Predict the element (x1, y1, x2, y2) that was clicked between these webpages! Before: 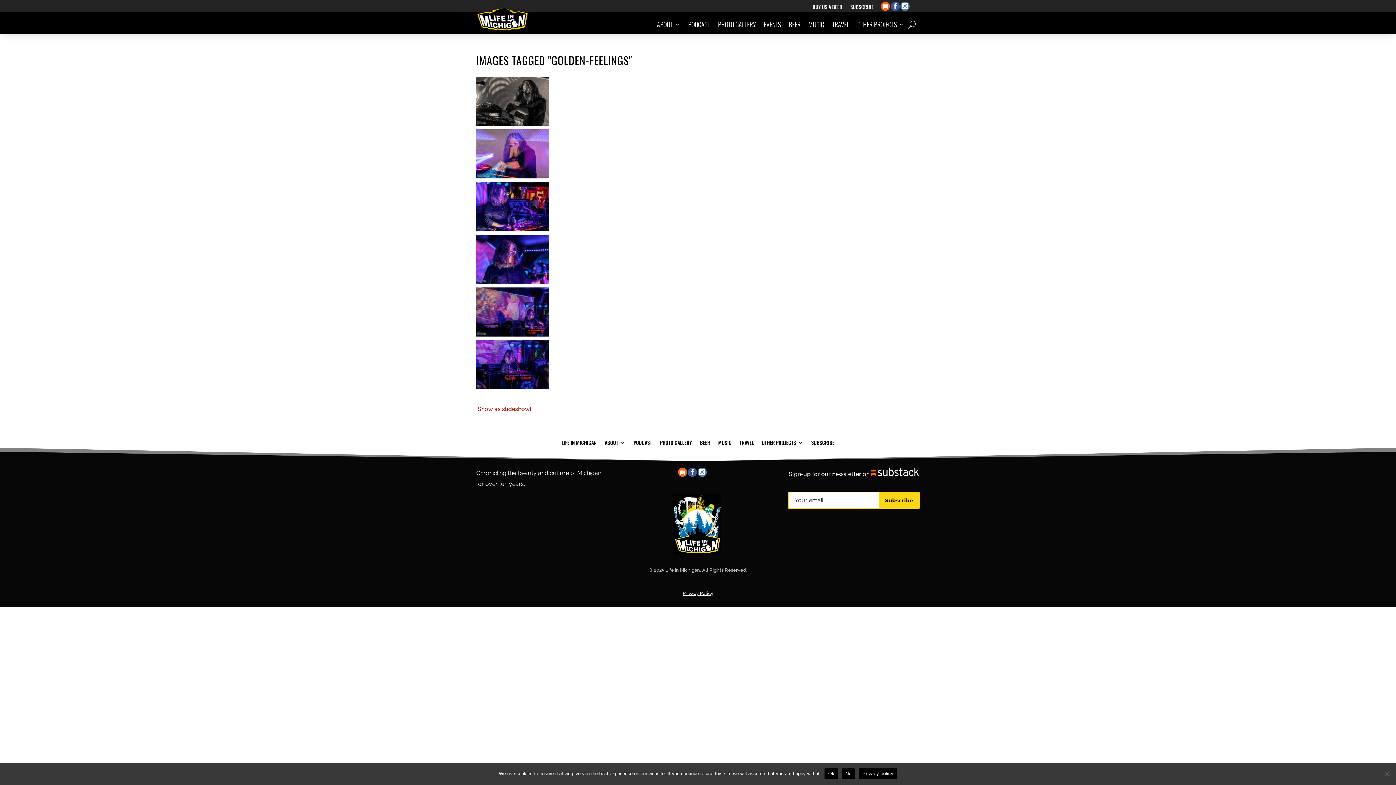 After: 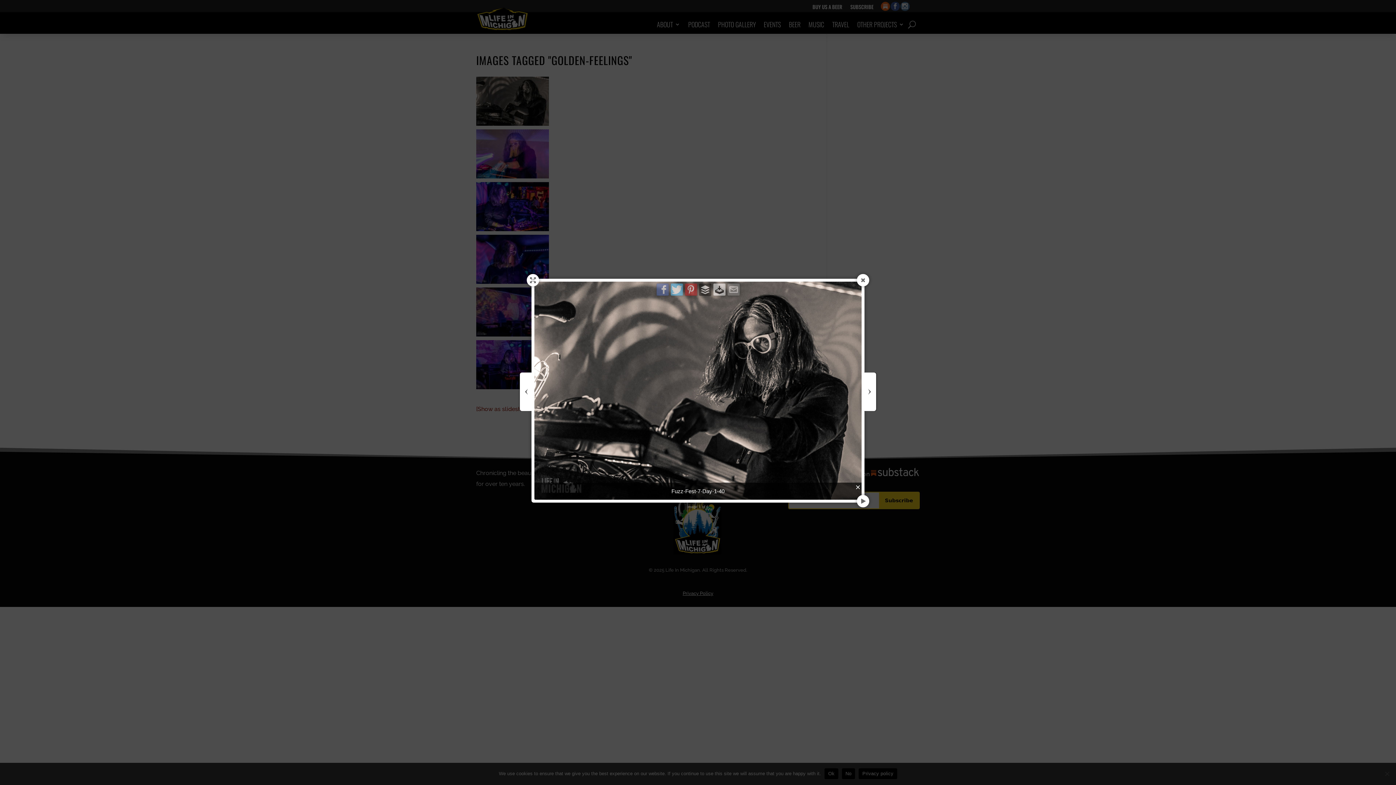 Action: bbox: (476, 120, 549, 127)